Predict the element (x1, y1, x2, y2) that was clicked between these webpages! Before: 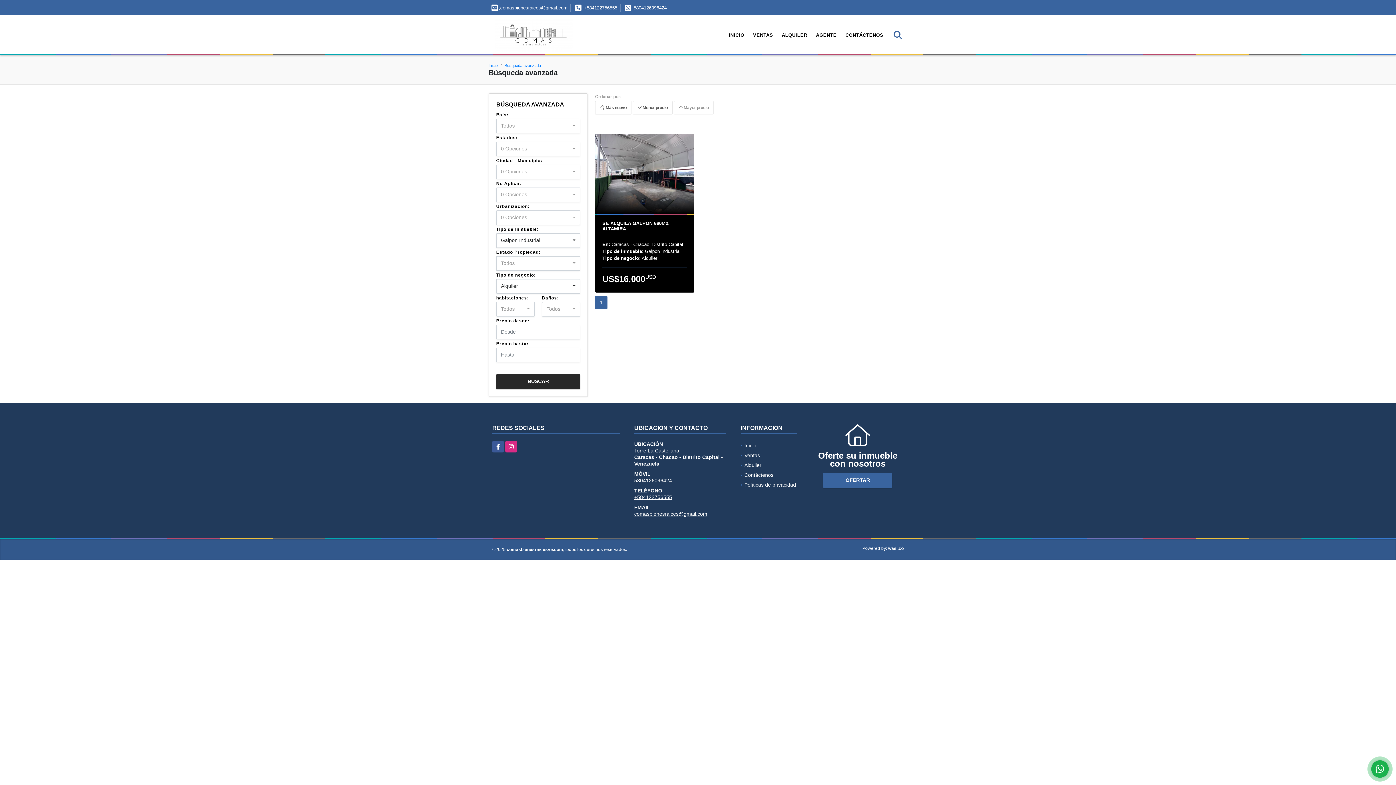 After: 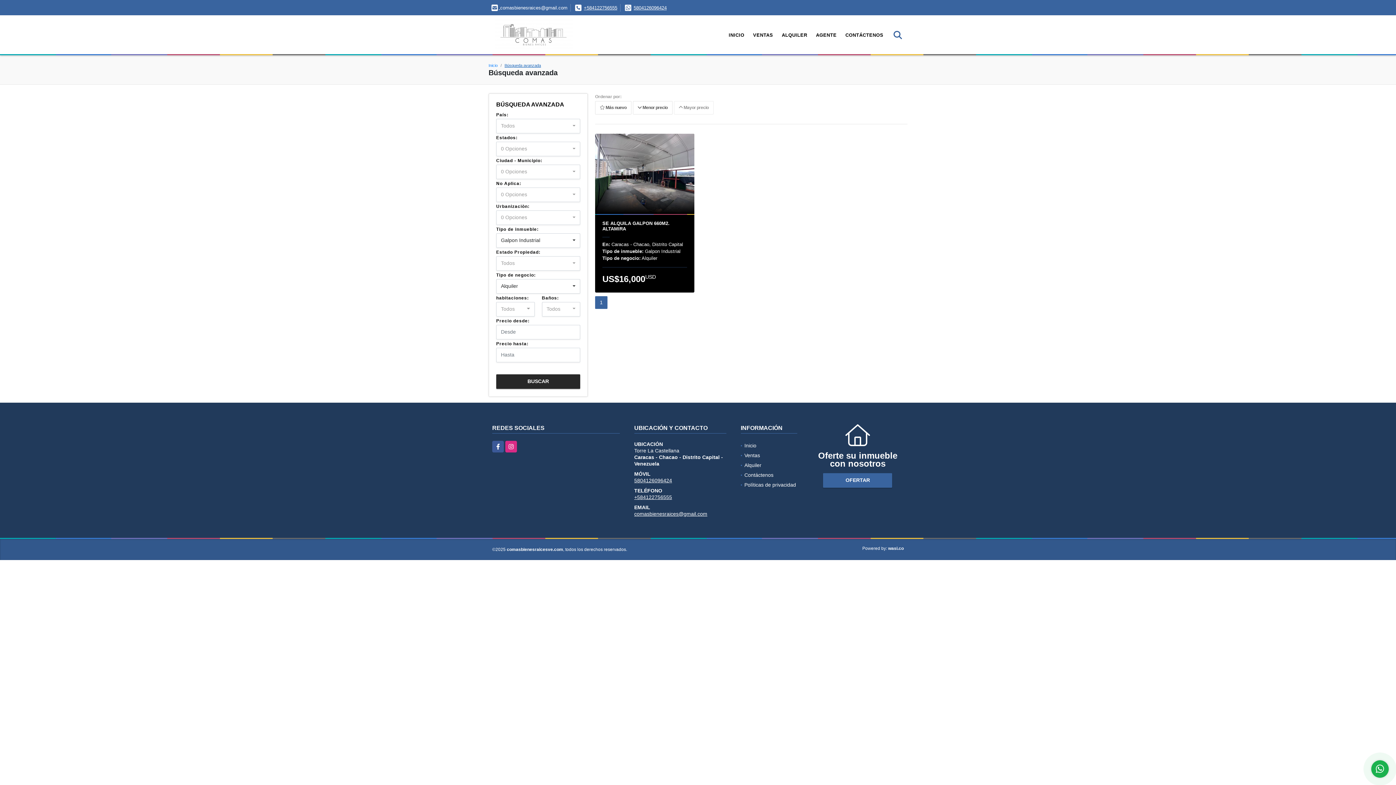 Action: label: Búsqueda avanzada bbox: (497, 62, 541, 68)